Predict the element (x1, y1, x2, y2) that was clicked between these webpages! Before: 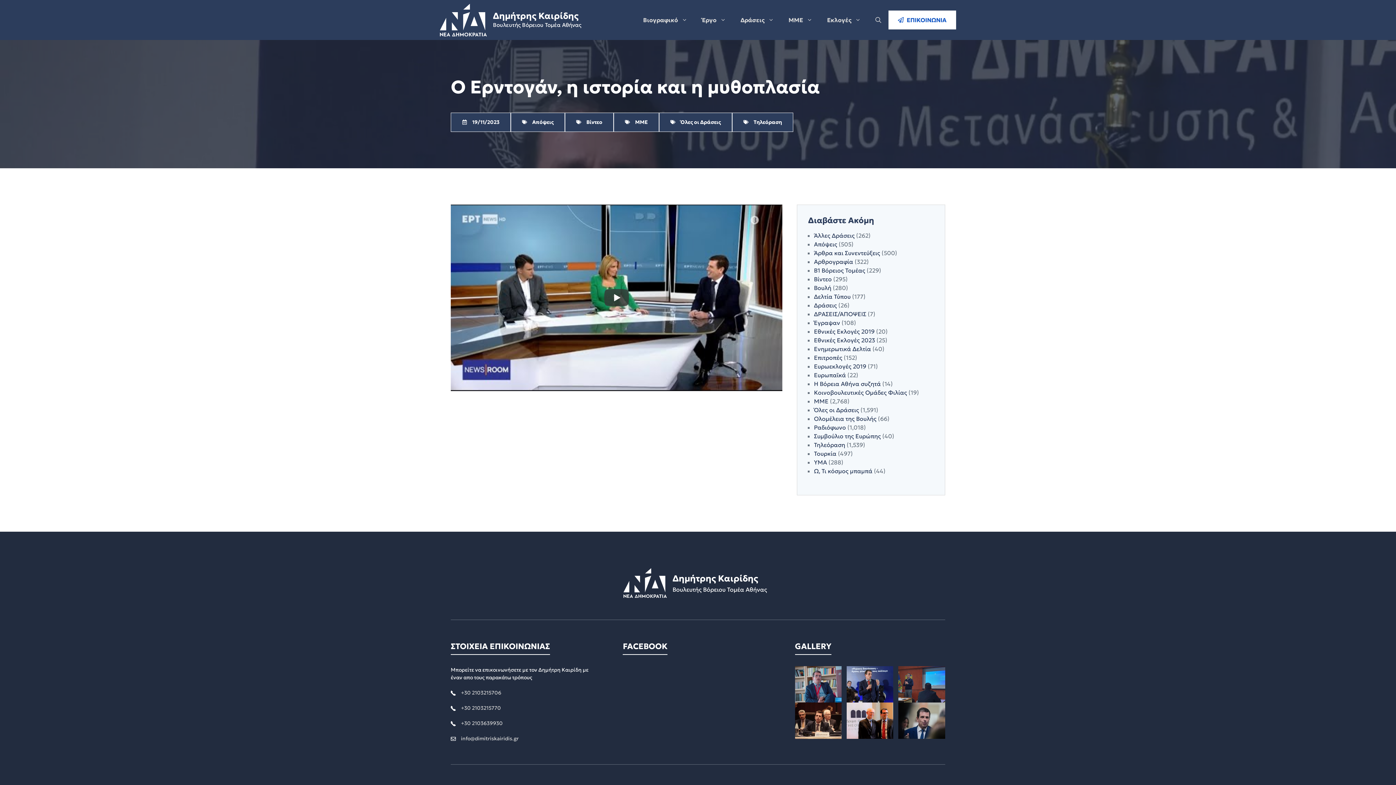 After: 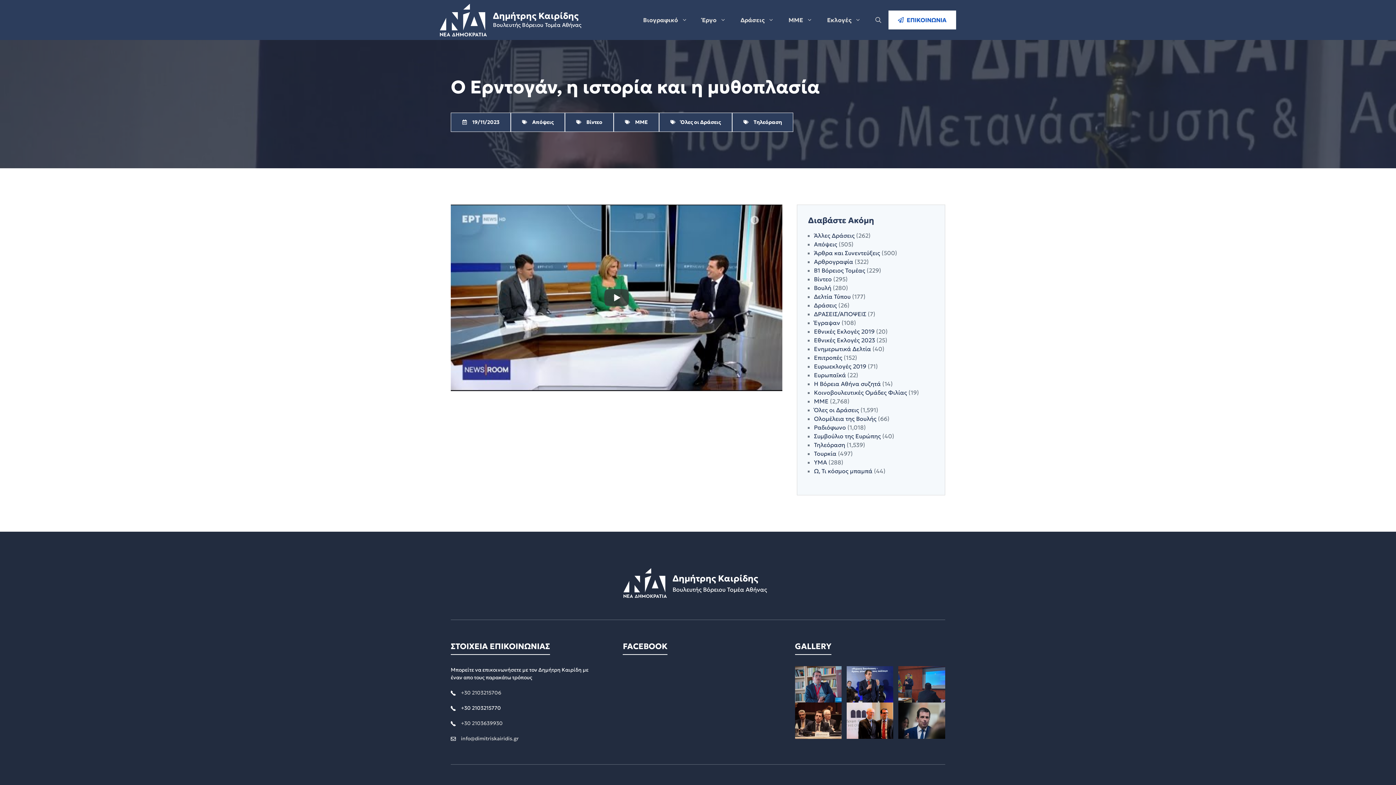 Action: bbox: (461, 705, 501, 711) label: +30 2103215770